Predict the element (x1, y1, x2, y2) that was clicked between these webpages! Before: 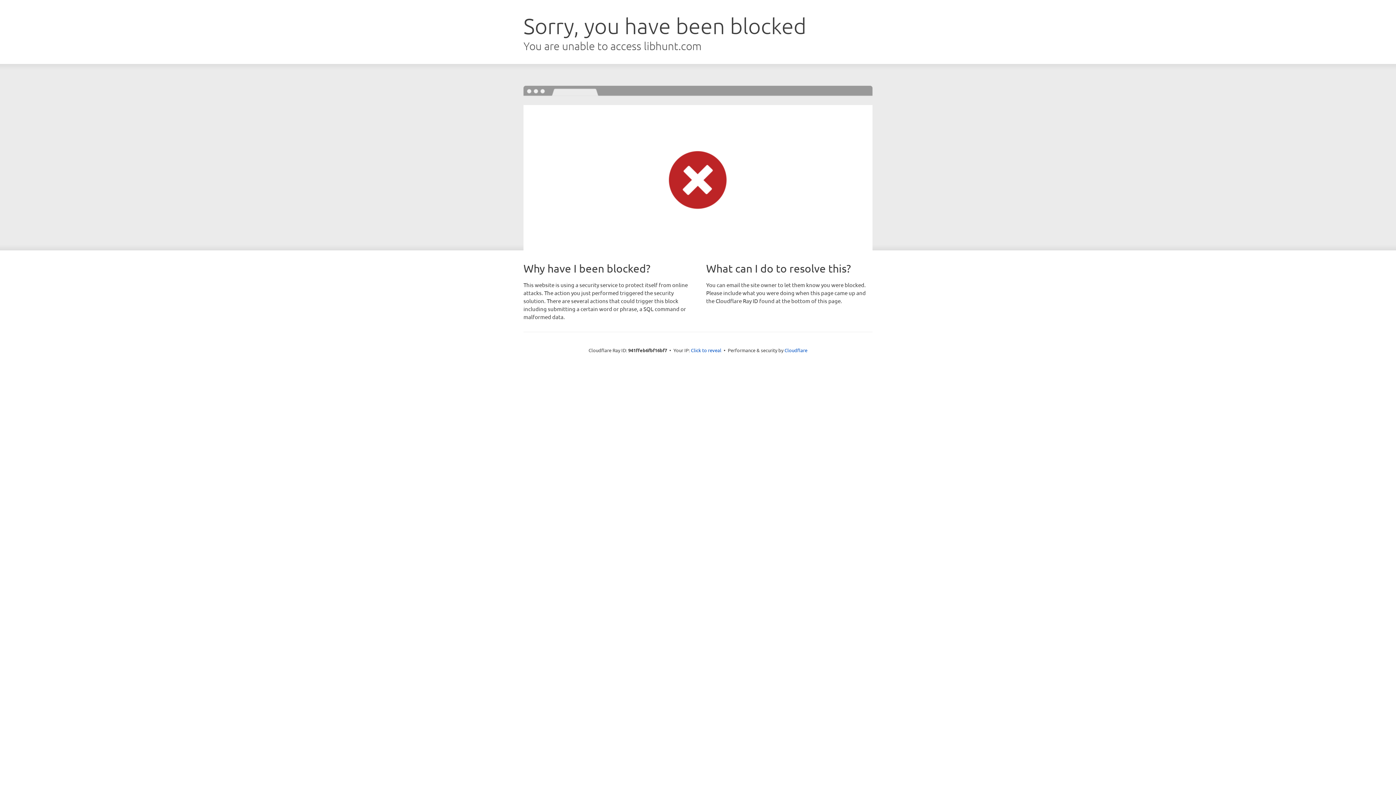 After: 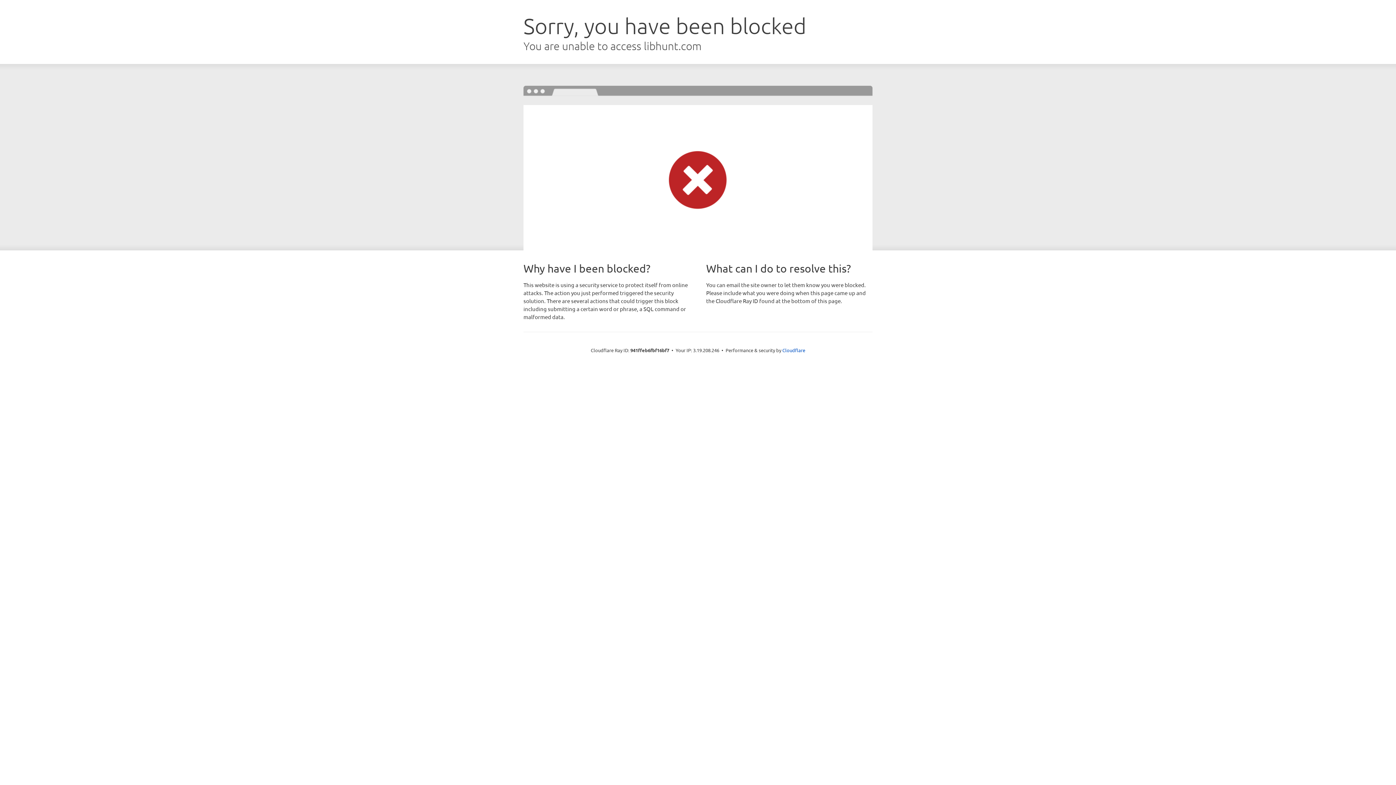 Action: bbox: (691, 346, 721, 353) label: Click to reveal